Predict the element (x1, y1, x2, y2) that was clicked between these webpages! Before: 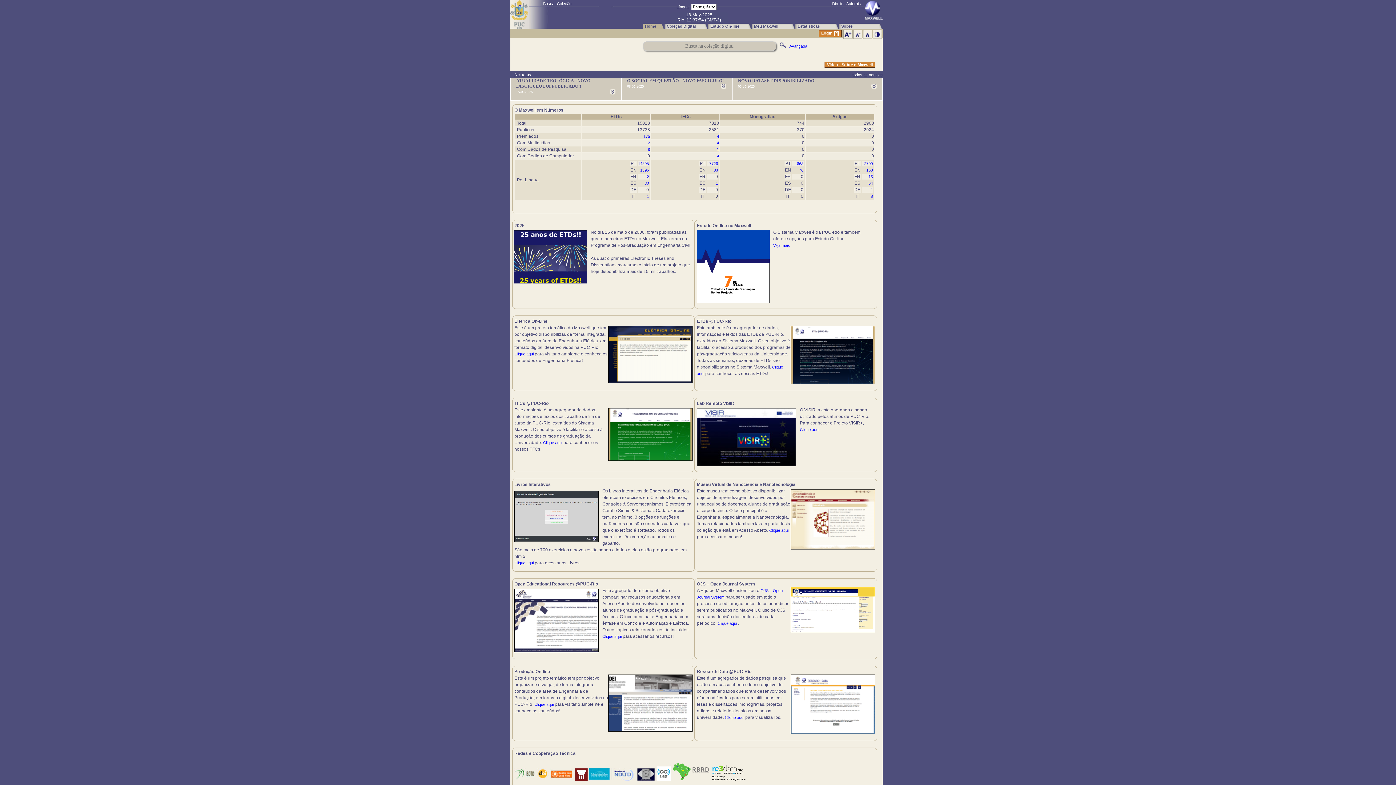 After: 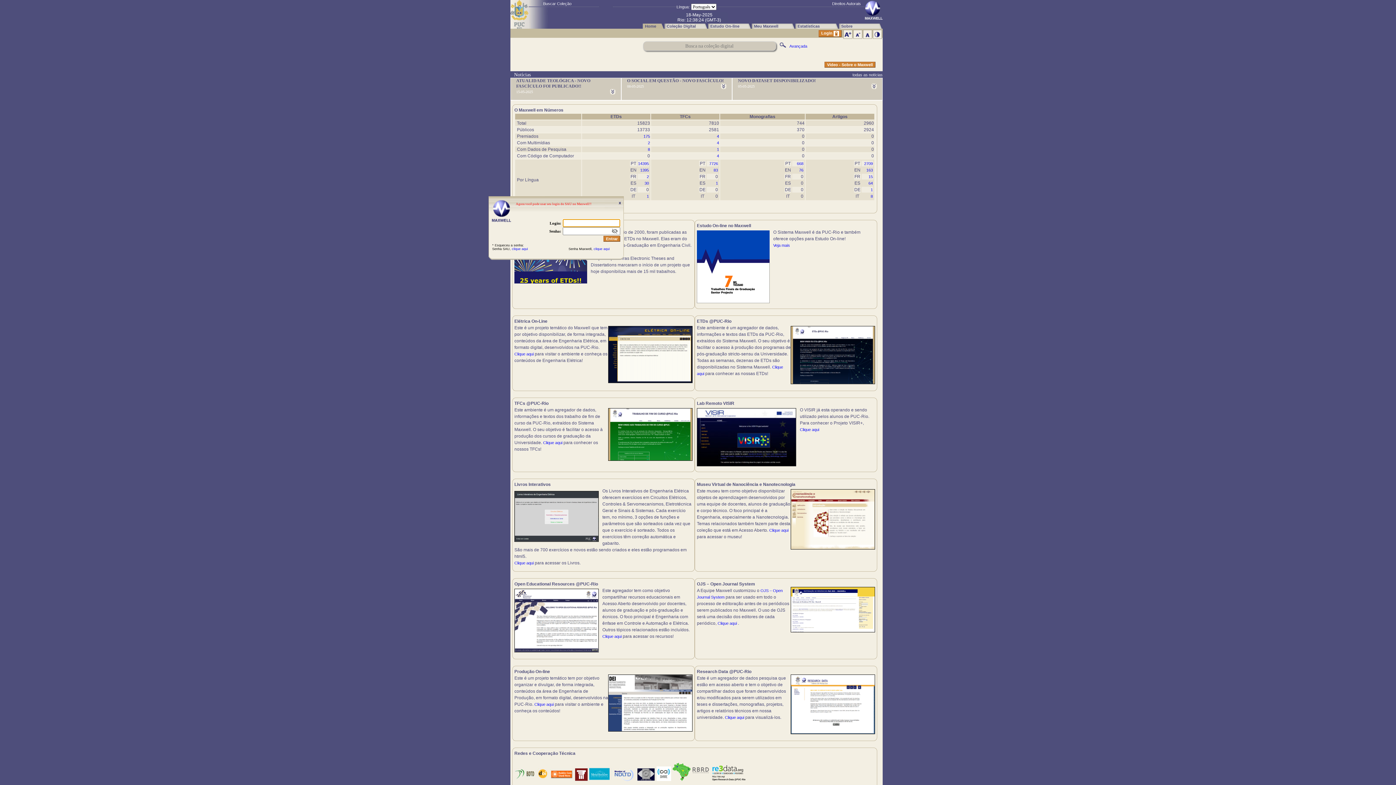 Action: label: Estudo On-line bbox: (708, 23, 752, 28)